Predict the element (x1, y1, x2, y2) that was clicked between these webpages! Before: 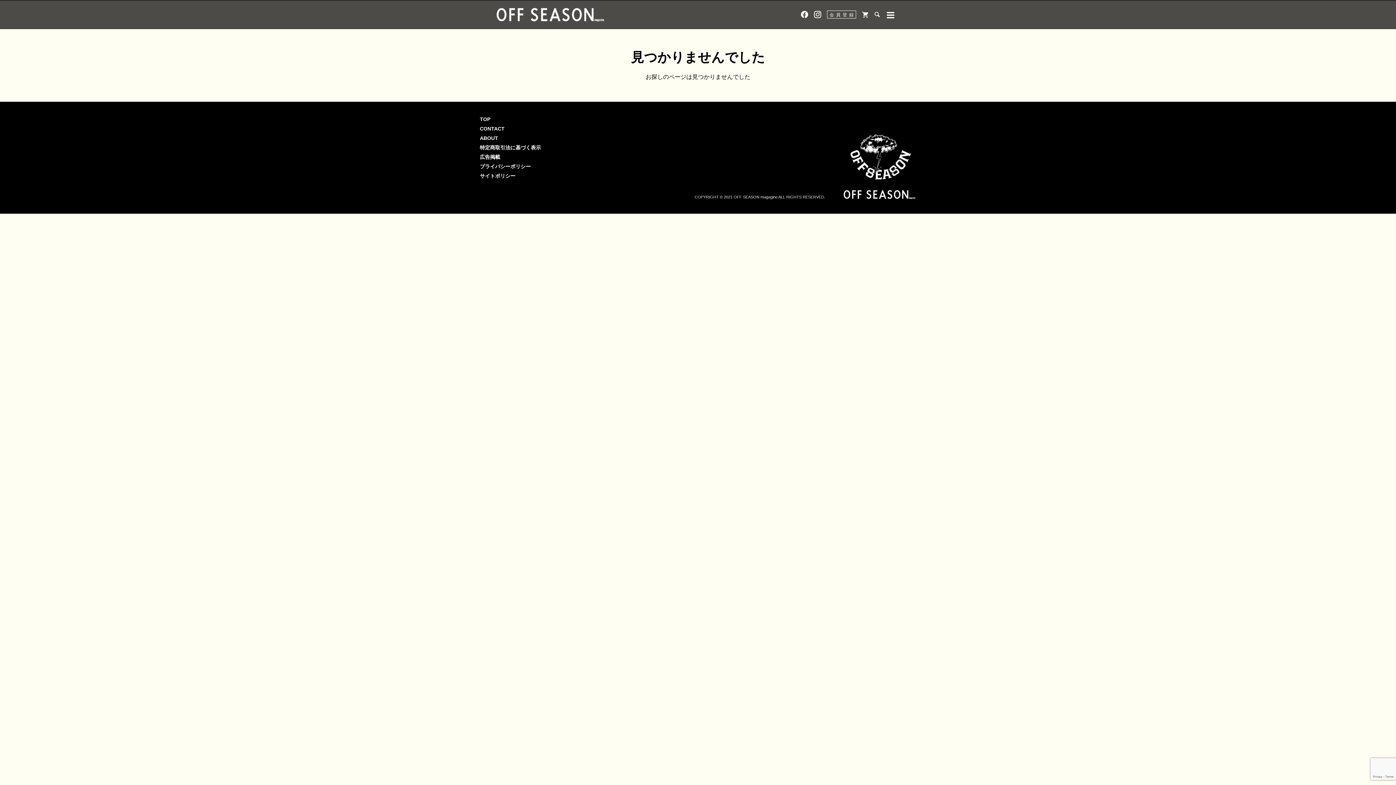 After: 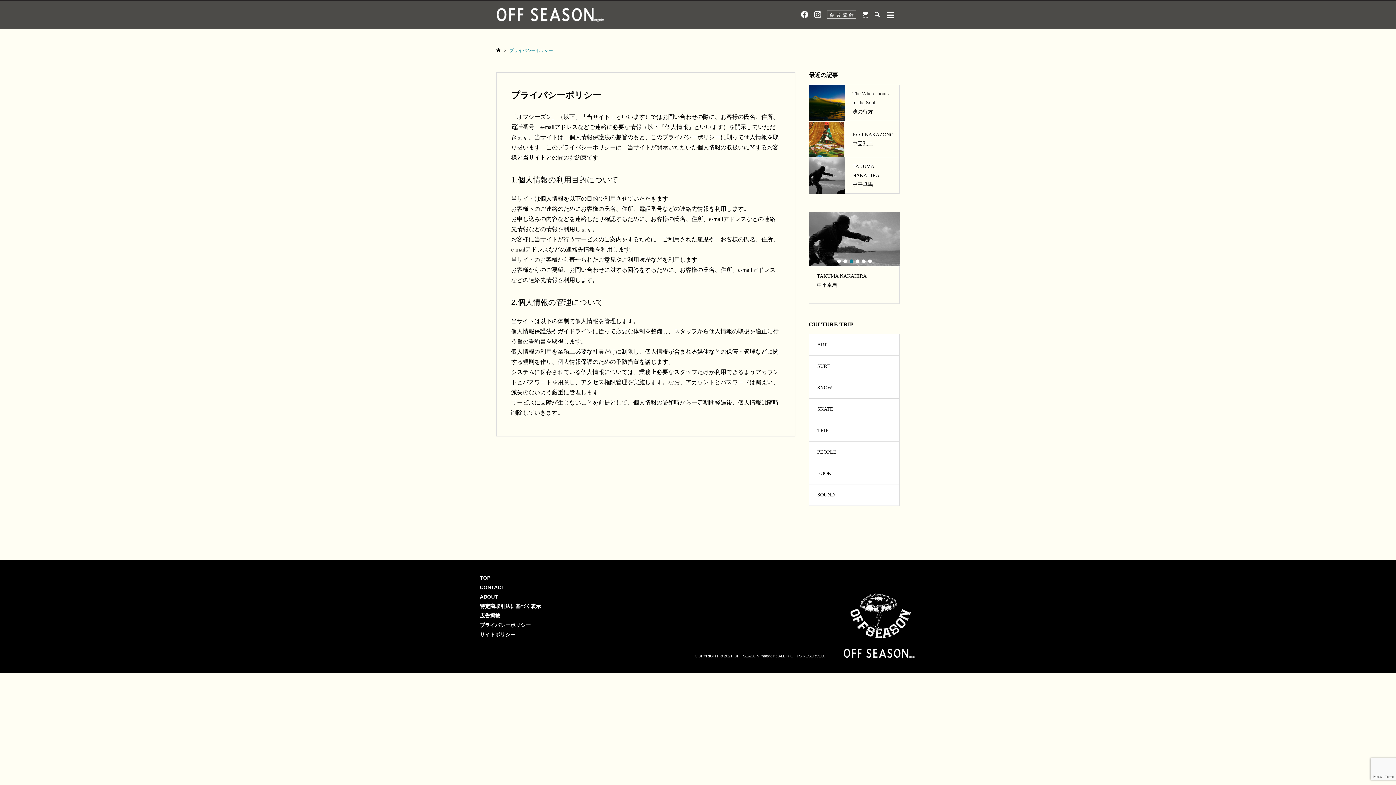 Action: label: プライバシーポリシー bbox: (480, 163, 530, 169)